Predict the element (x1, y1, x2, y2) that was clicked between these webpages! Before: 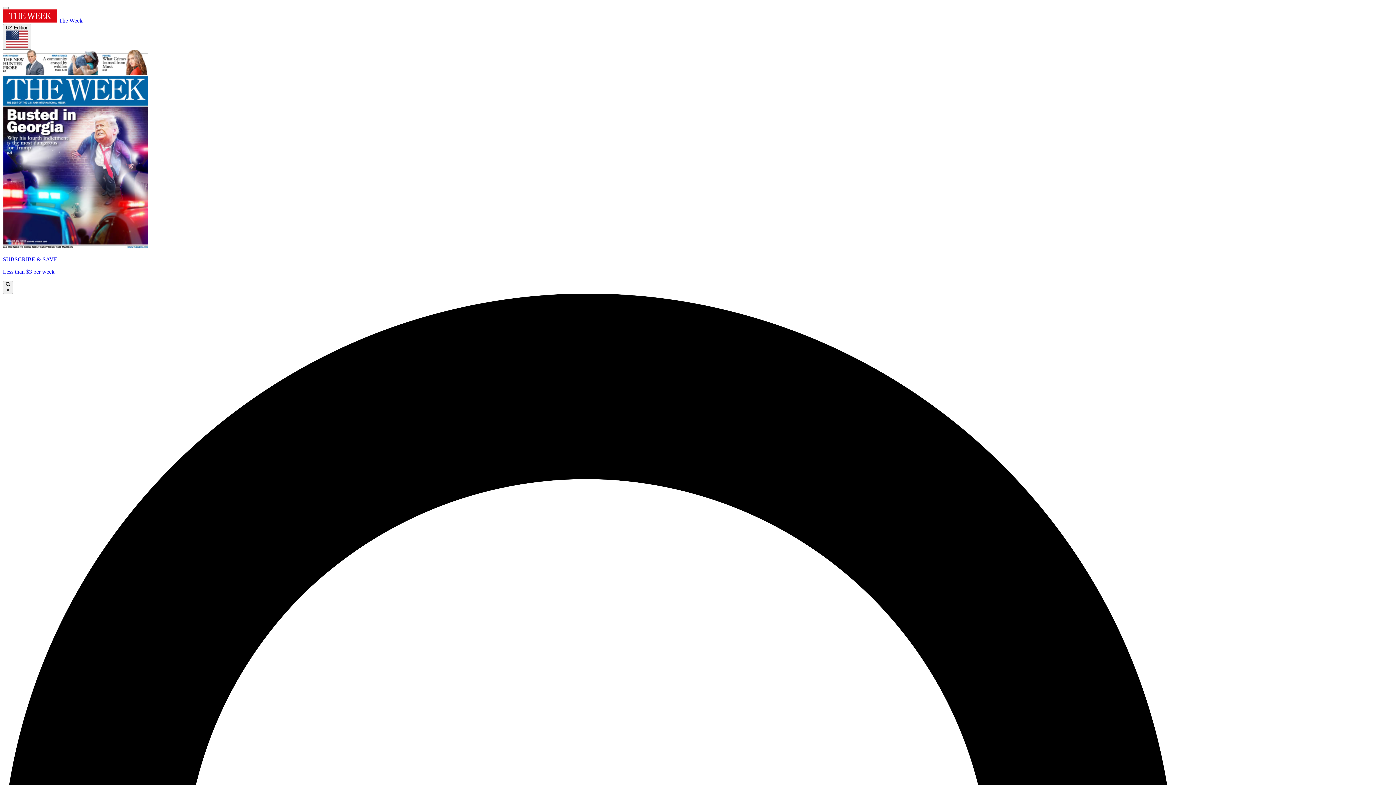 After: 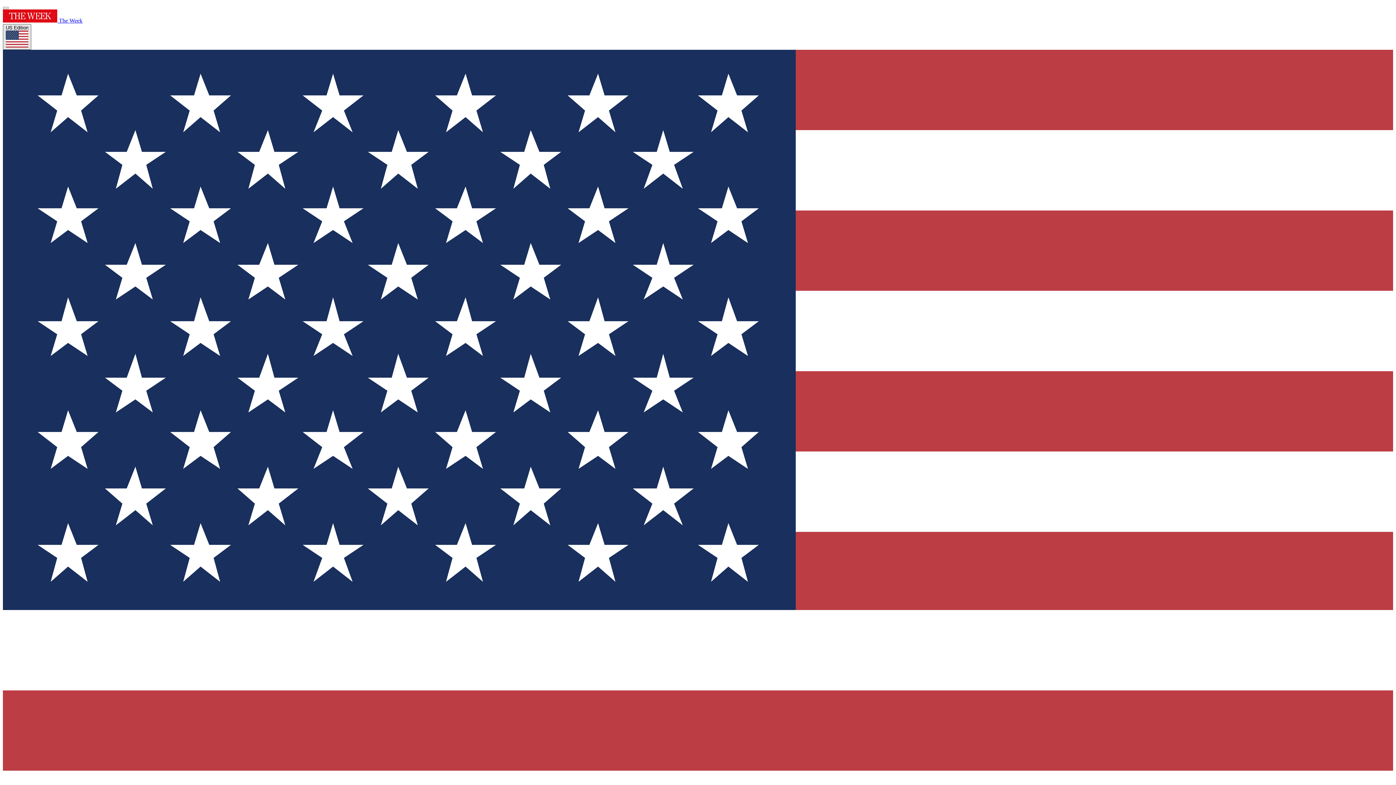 Action: label: US Edition bbox: (2, 24, 31, 49)